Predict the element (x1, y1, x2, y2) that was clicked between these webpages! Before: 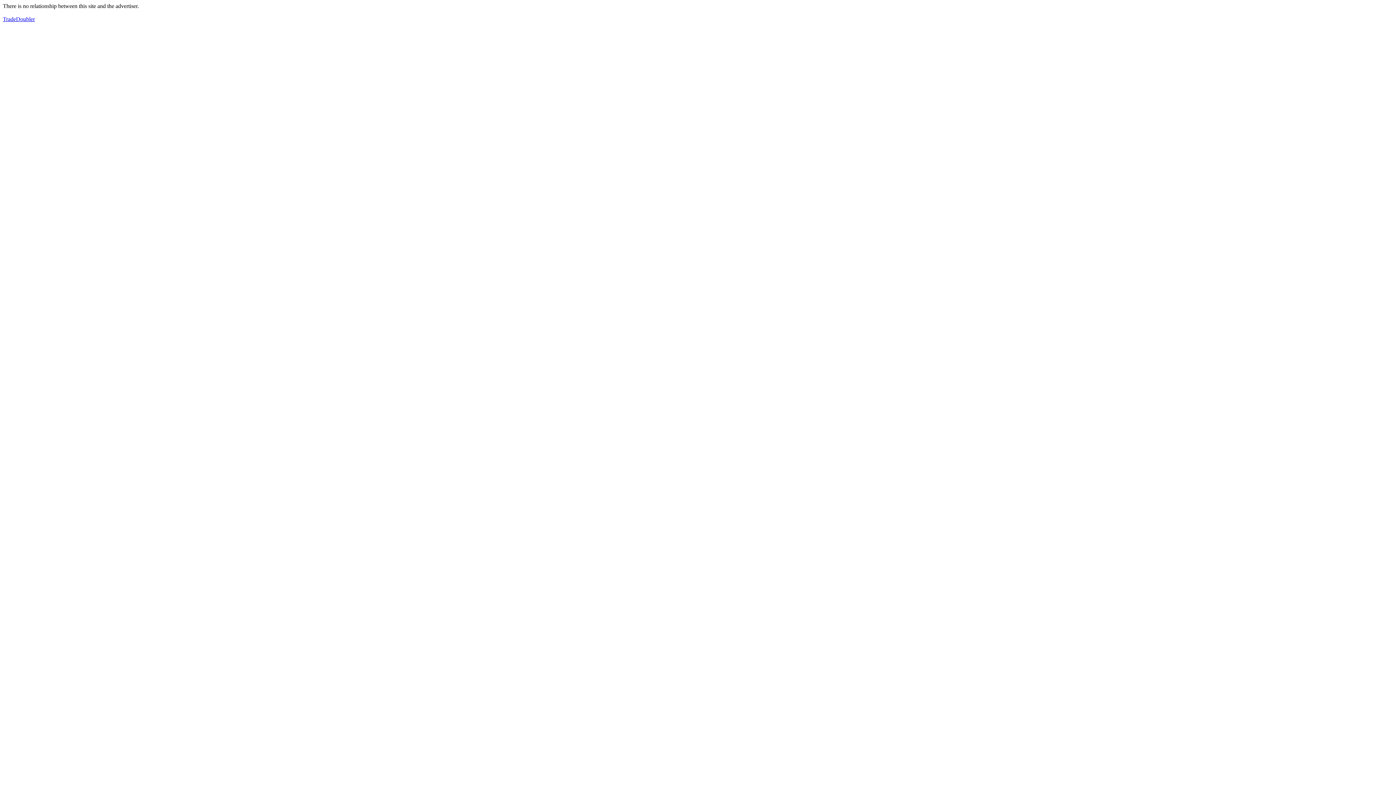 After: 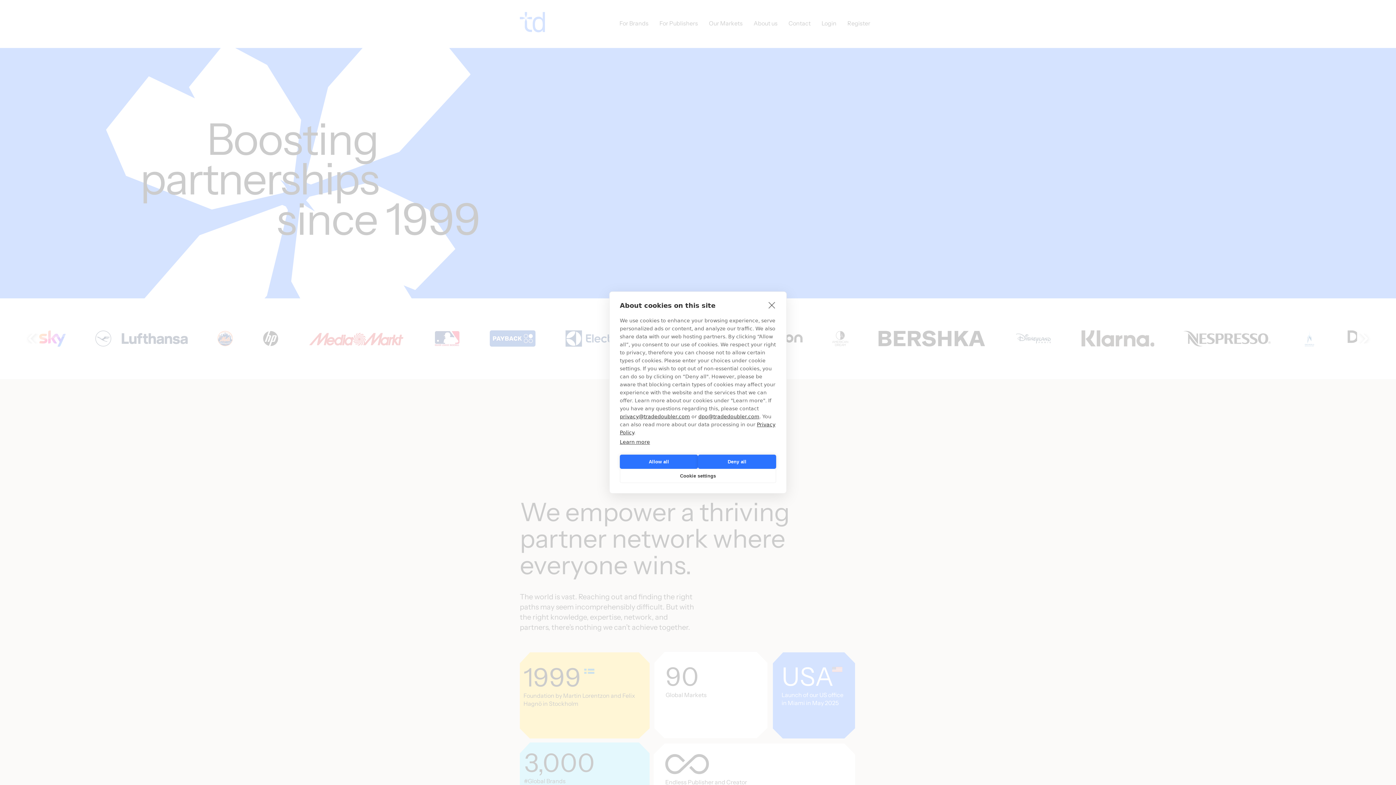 Action: label: TradeDoubler bbox: (2, 16, 34, 22)